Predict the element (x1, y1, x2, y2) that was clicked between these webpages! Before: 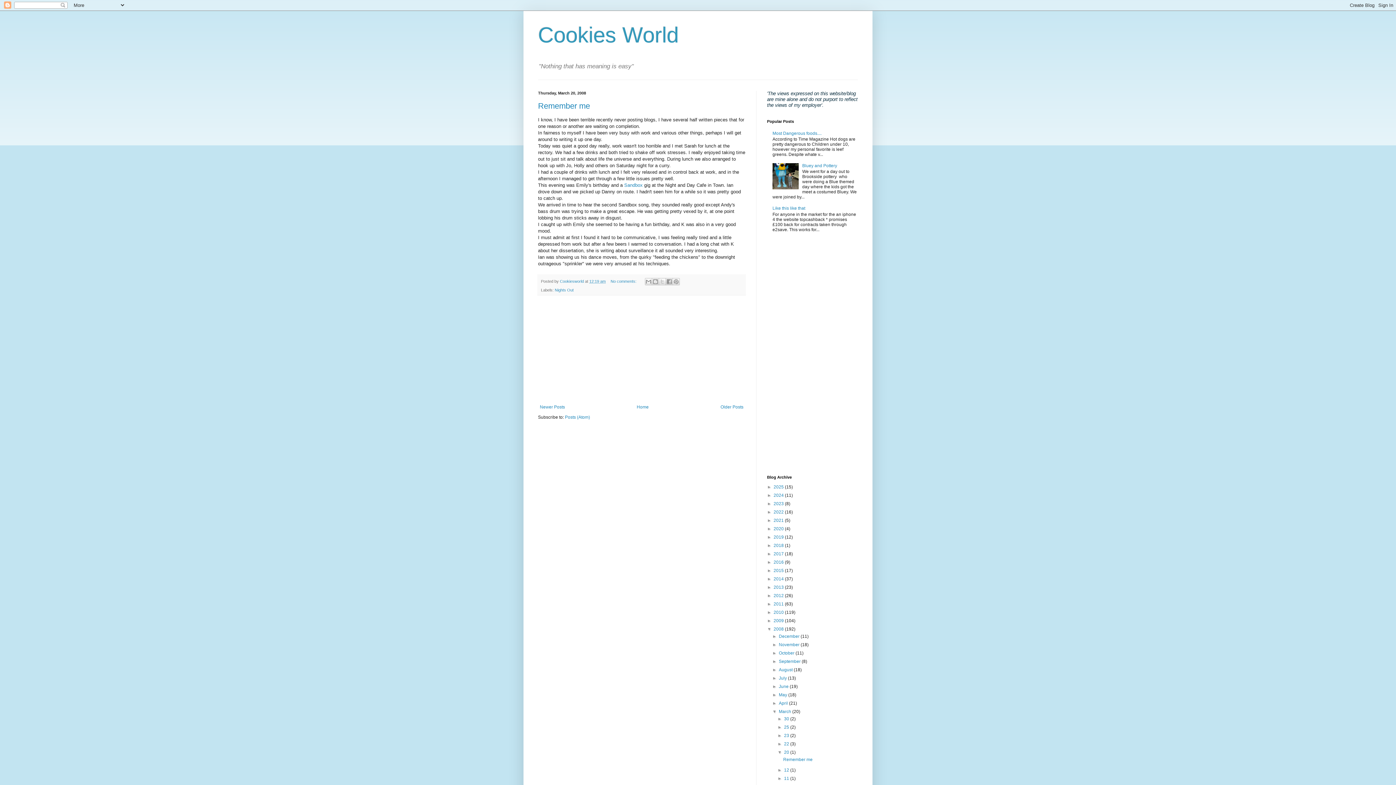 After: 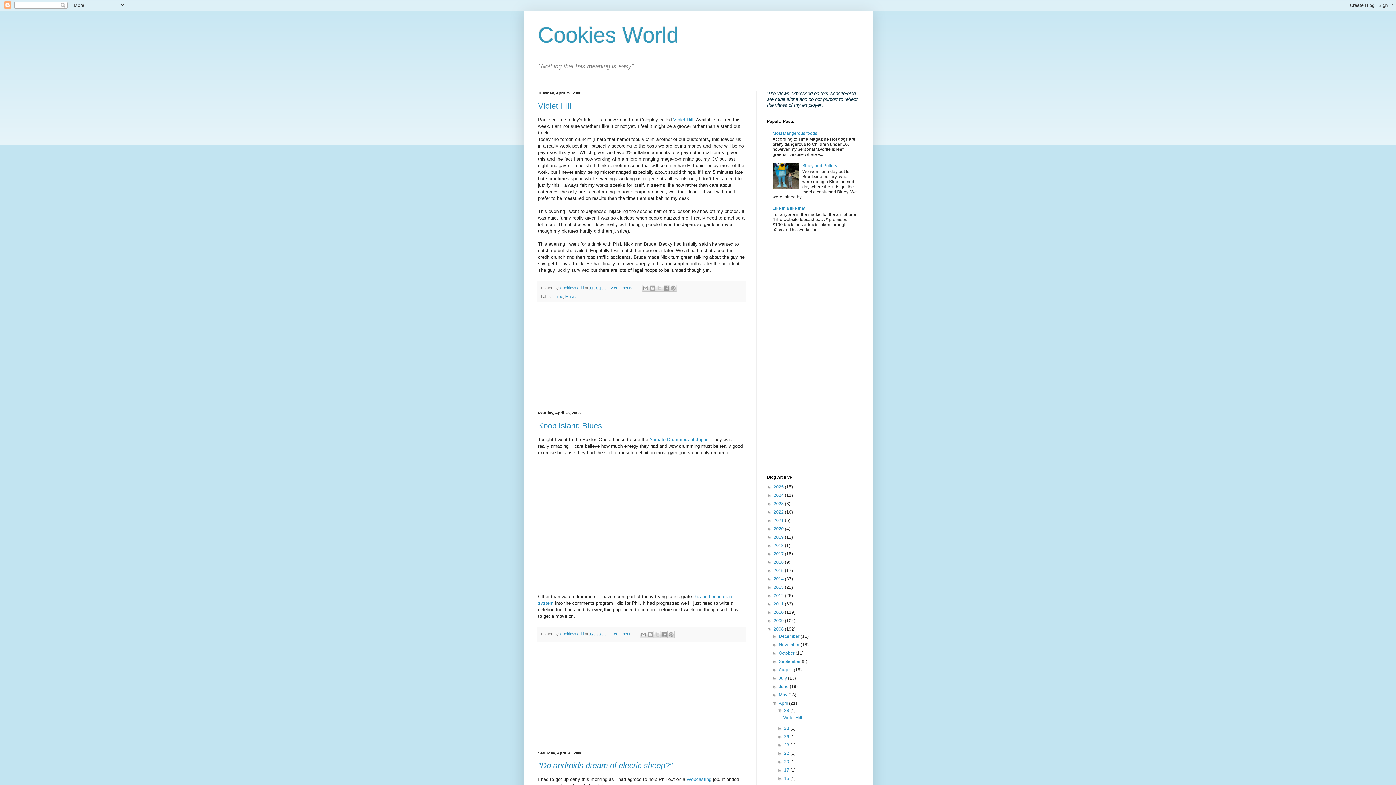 Action: label: April  bbox: (779, 701, 789, 706)